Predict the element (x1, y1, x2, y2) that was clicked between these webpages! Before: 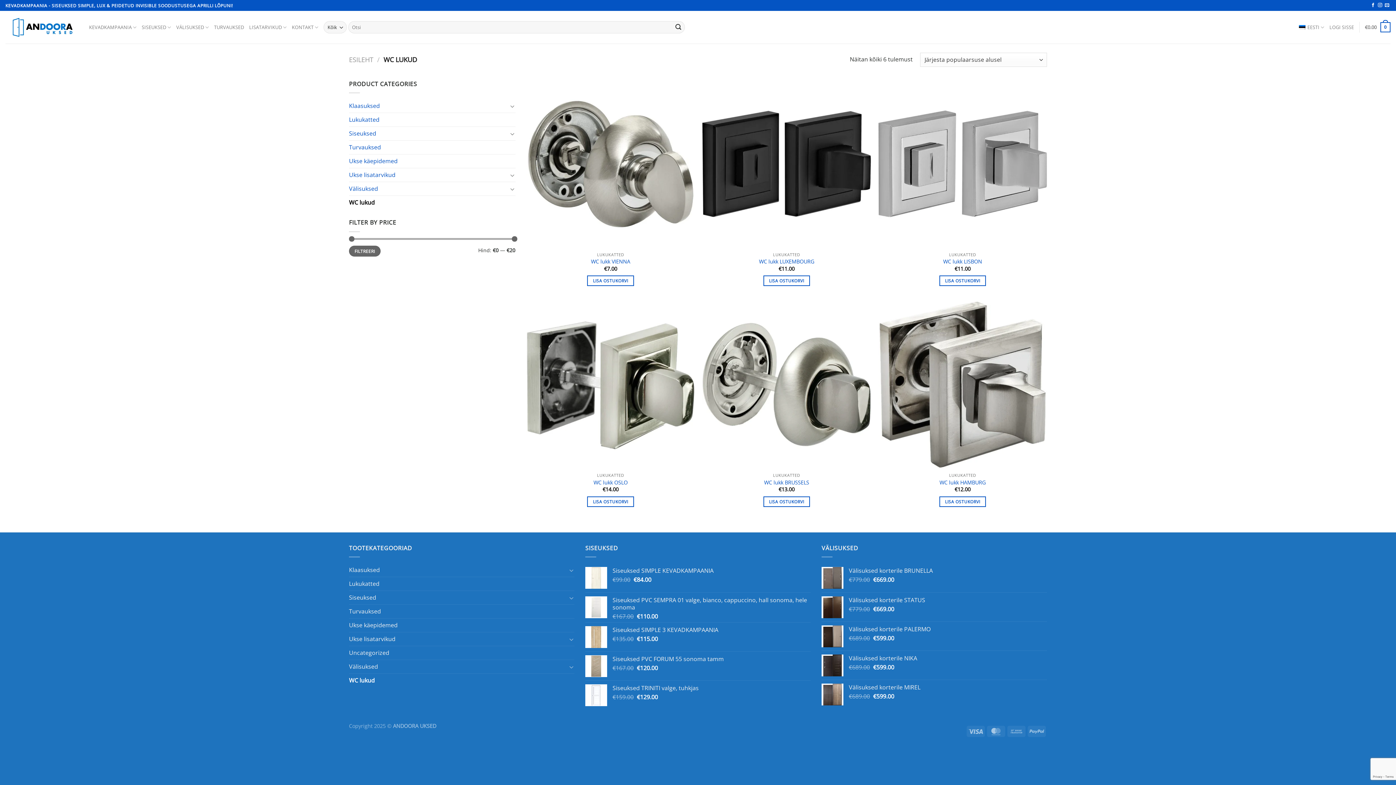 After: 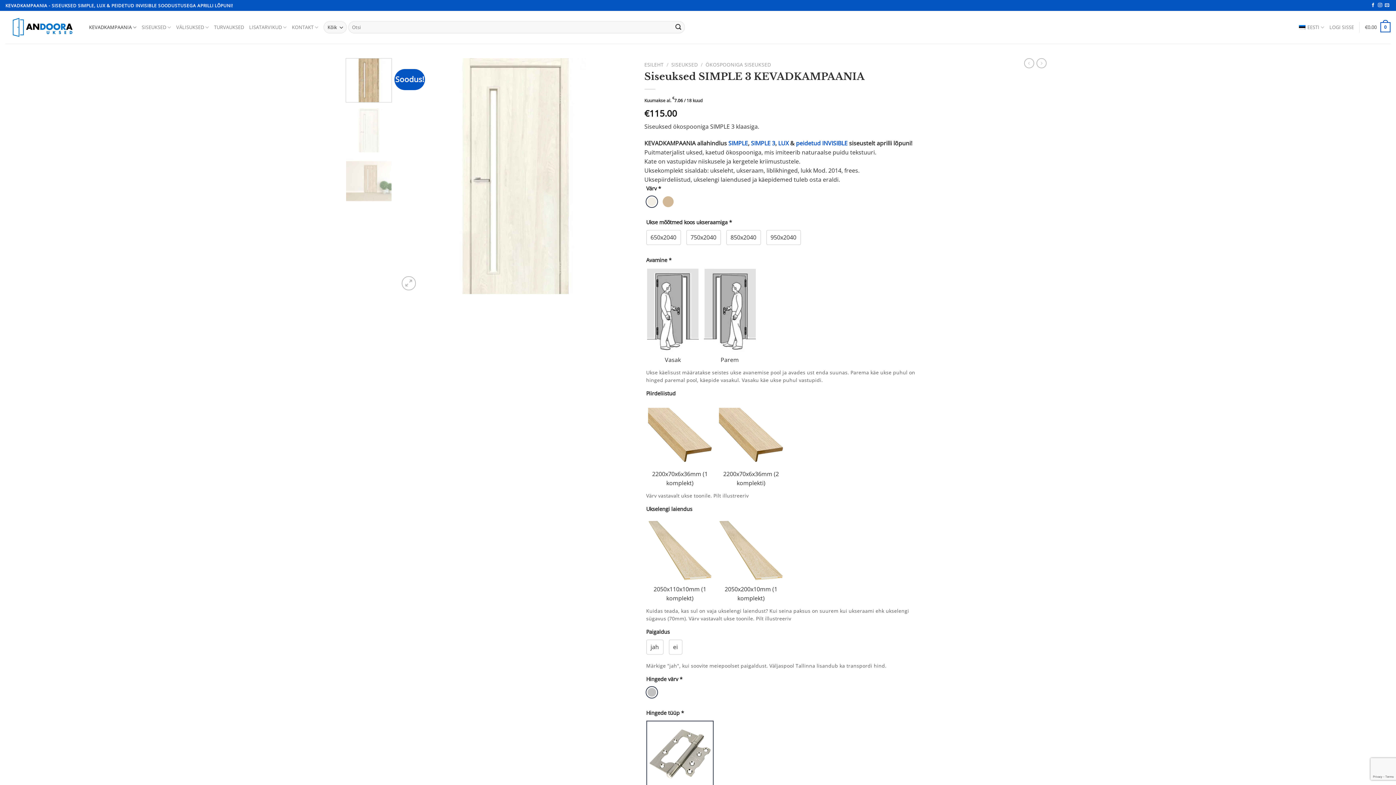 Action: label: Siseuksed SIMPLE 3 KEVADKAMPAANIA bbox: (612, 626, 810, 633)